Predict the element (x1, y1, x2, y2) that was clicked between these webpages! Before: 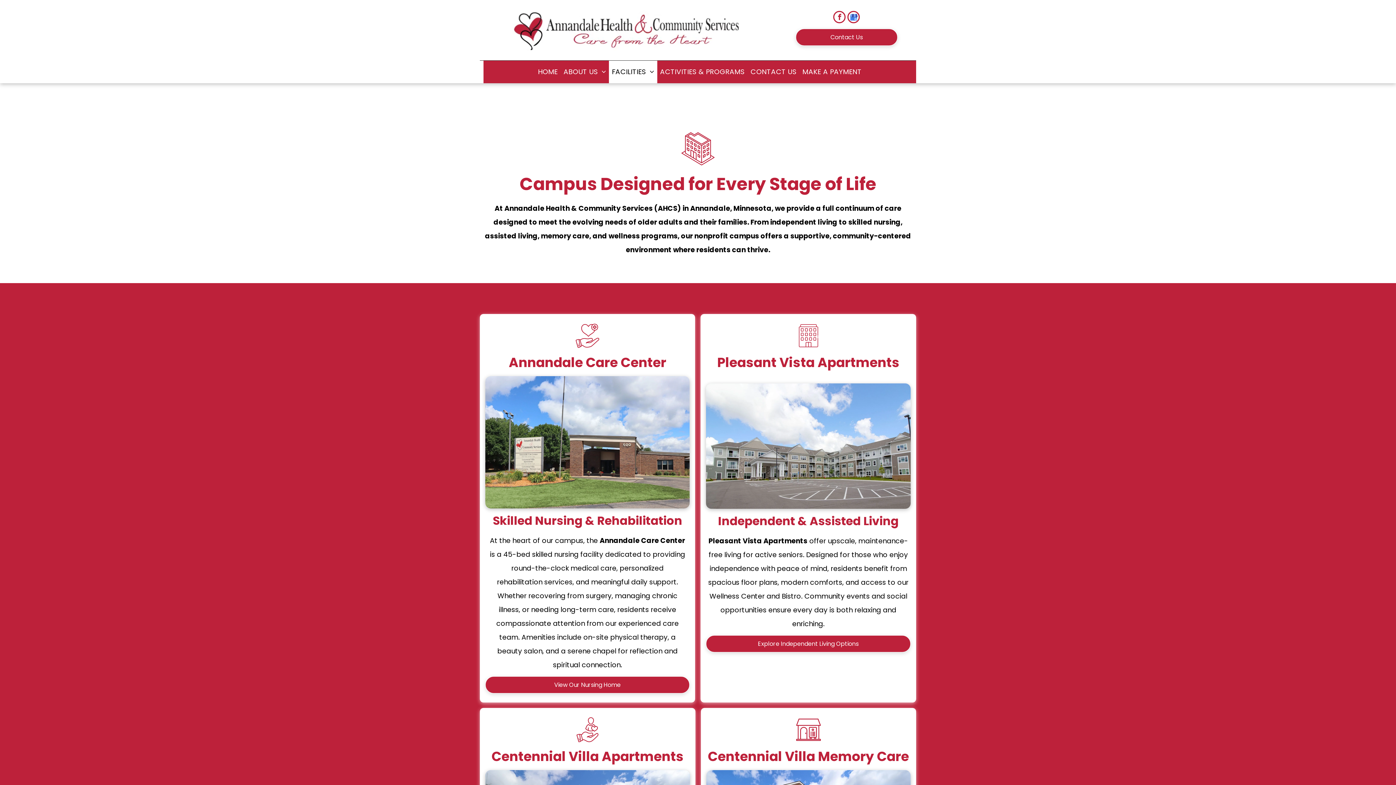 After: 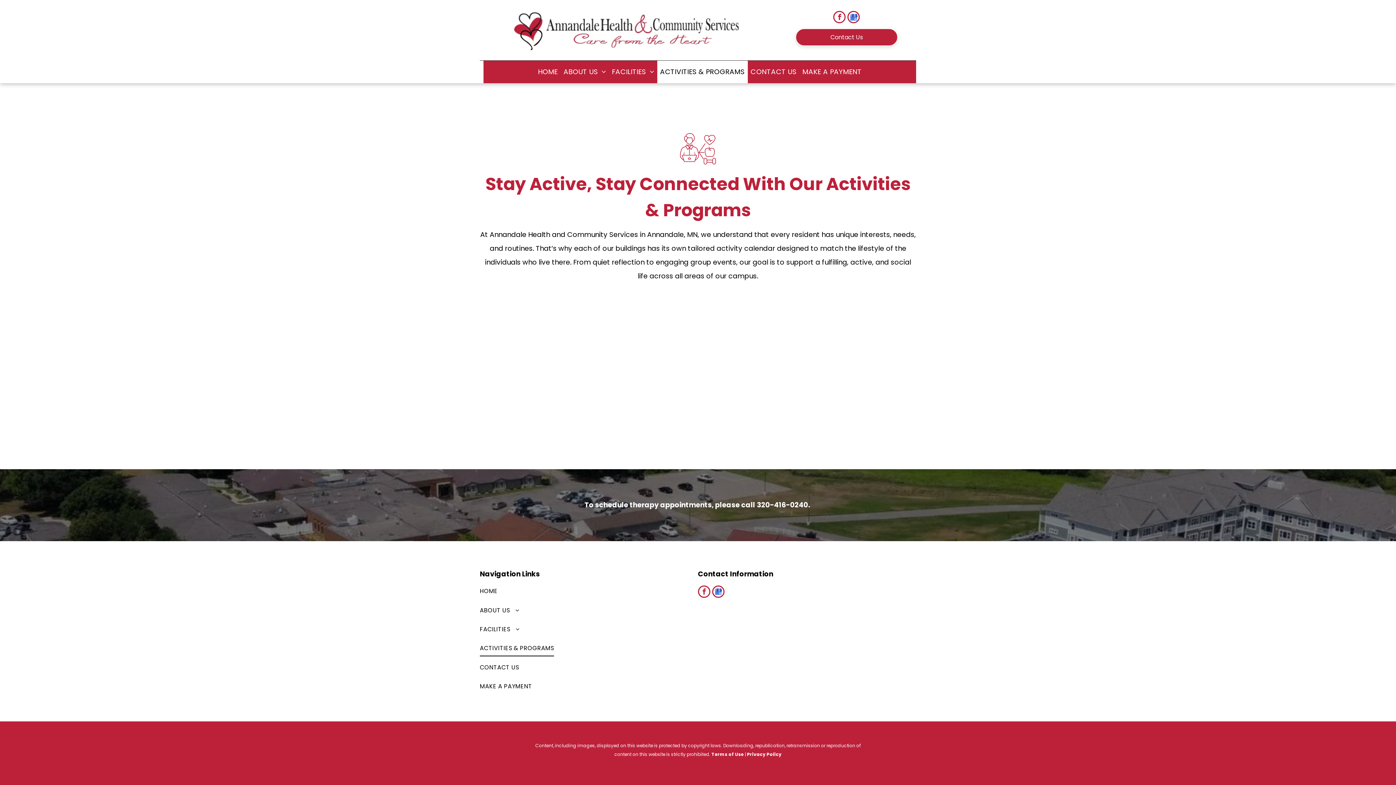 Action: label: ACTIVITIES & PROGRAMS bbox: (657, 60, 747, 83)